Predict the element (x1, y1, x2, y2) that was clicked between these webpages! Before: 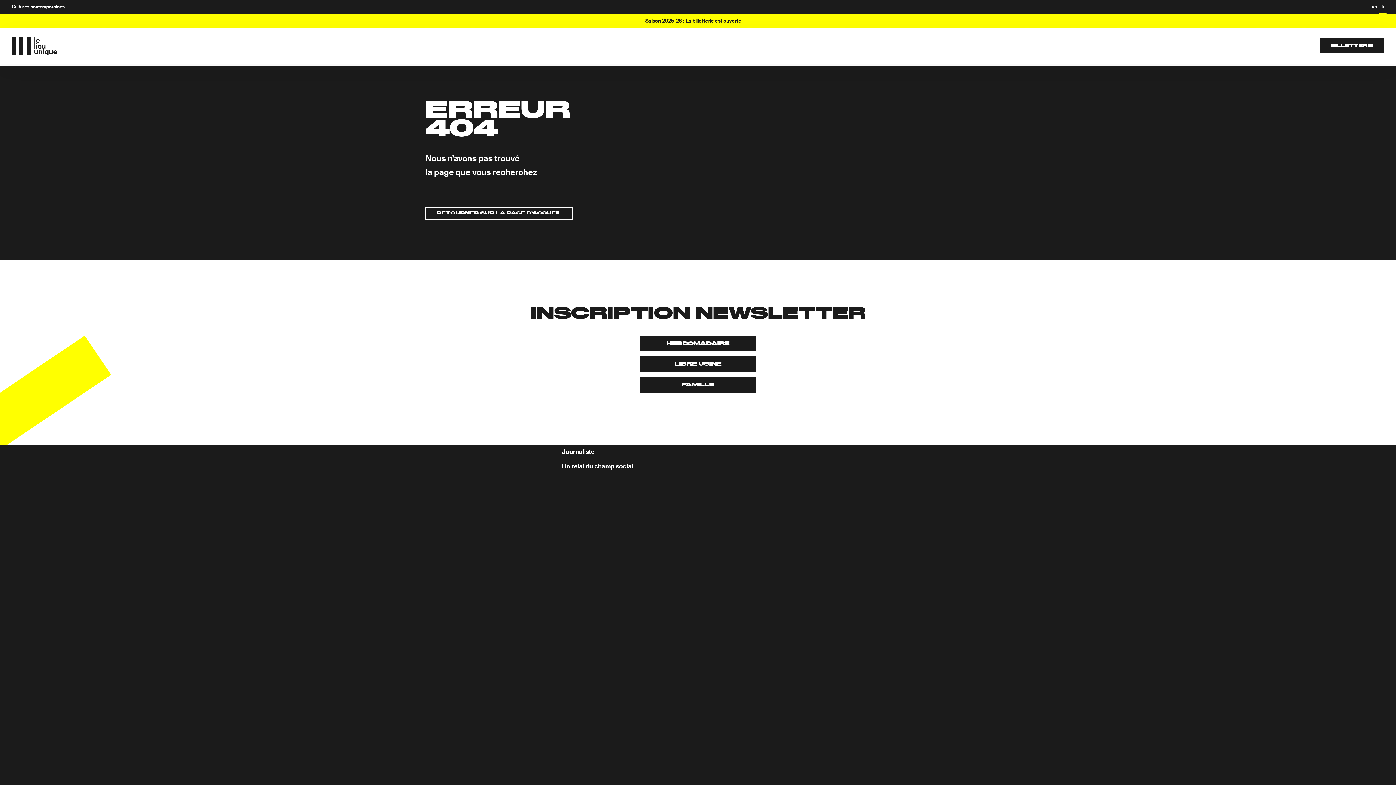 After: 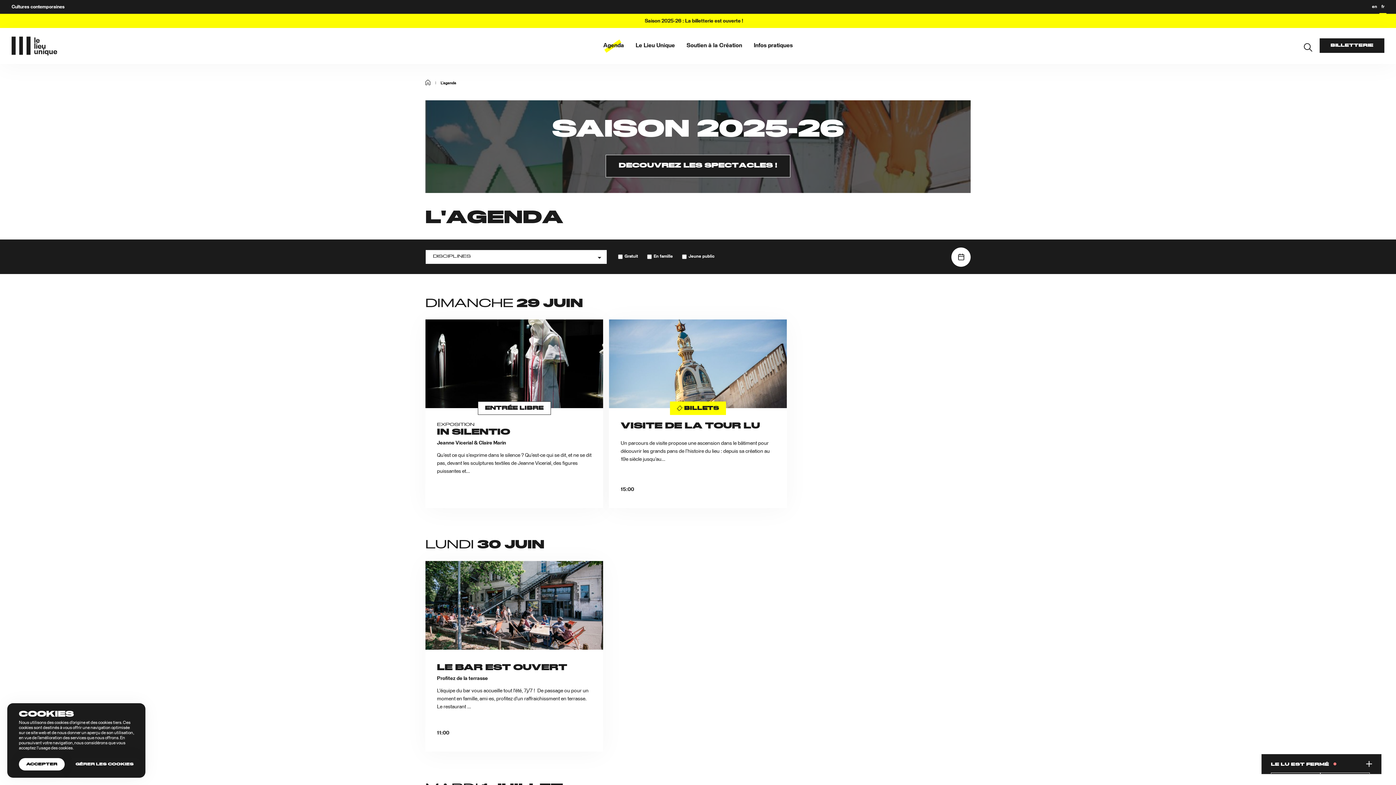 Action: label: Agenda bbox: (597, 36, 630, 54)